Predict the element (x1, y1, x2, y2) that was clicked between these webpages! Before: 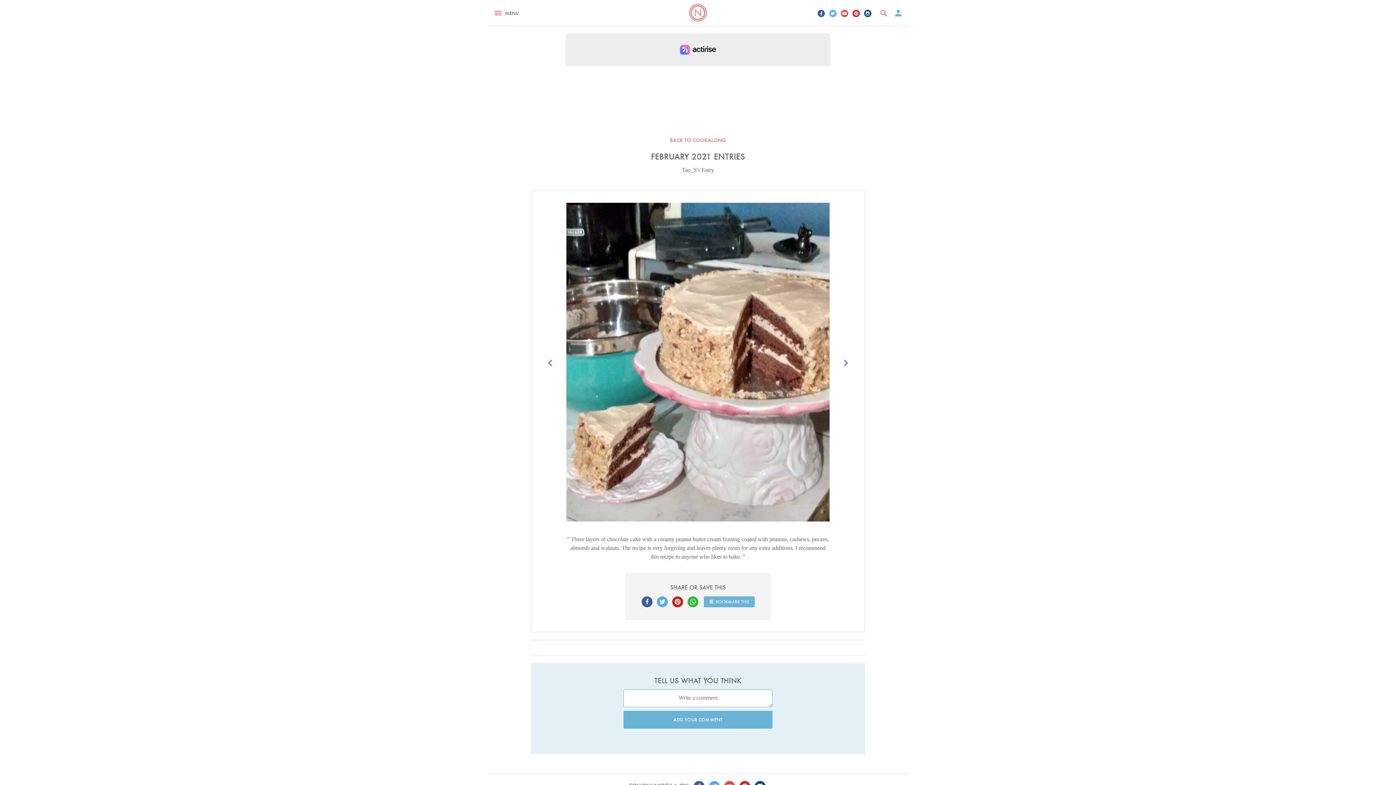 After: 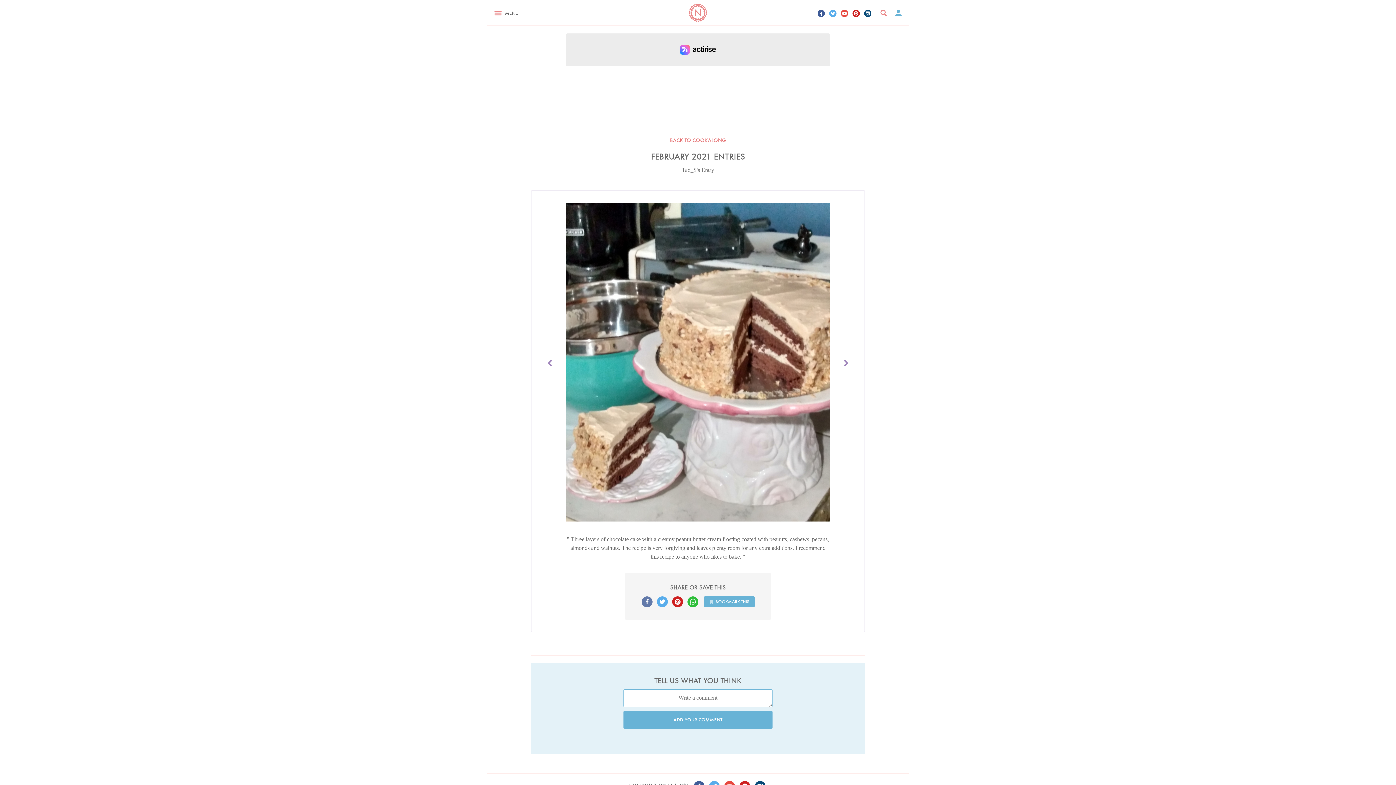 Action: bbox: (641, 596, 652, 607)